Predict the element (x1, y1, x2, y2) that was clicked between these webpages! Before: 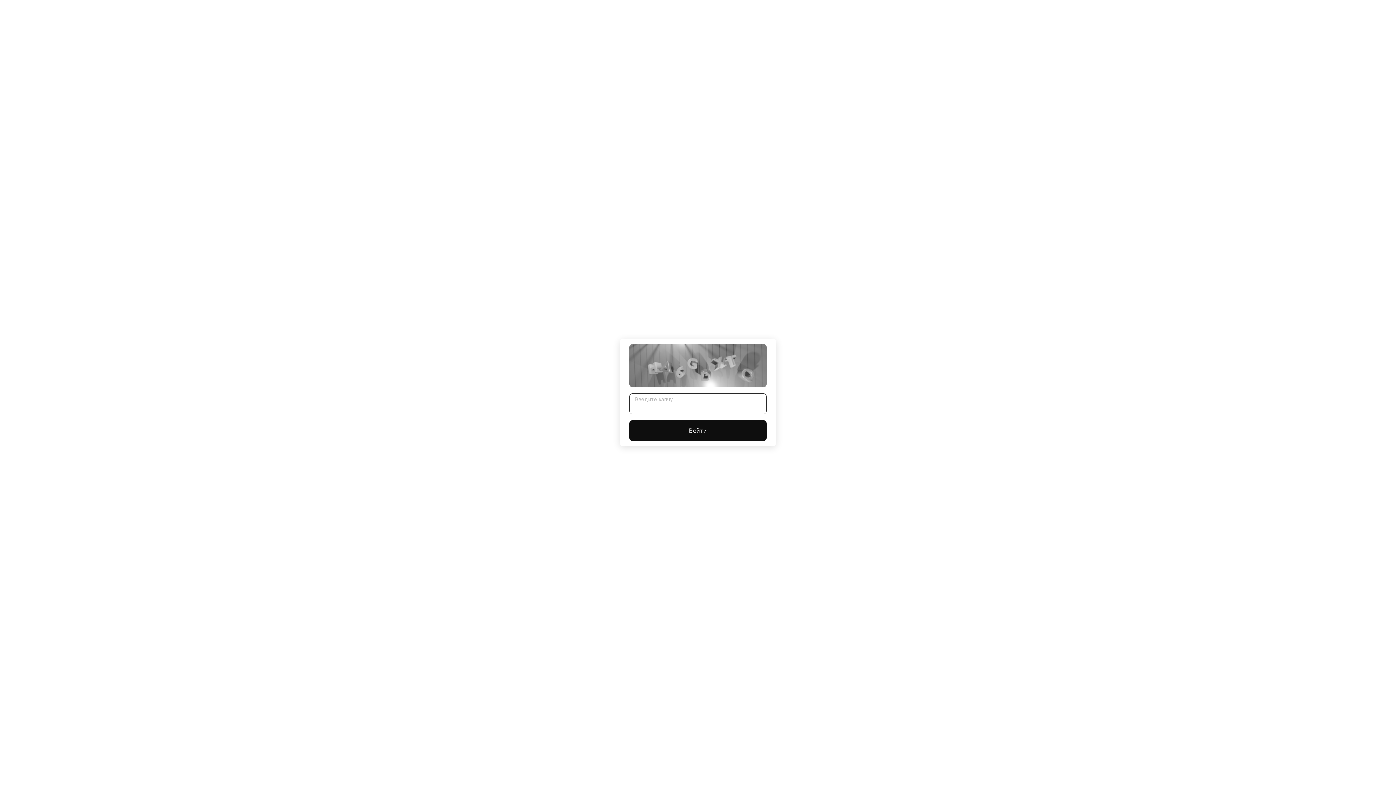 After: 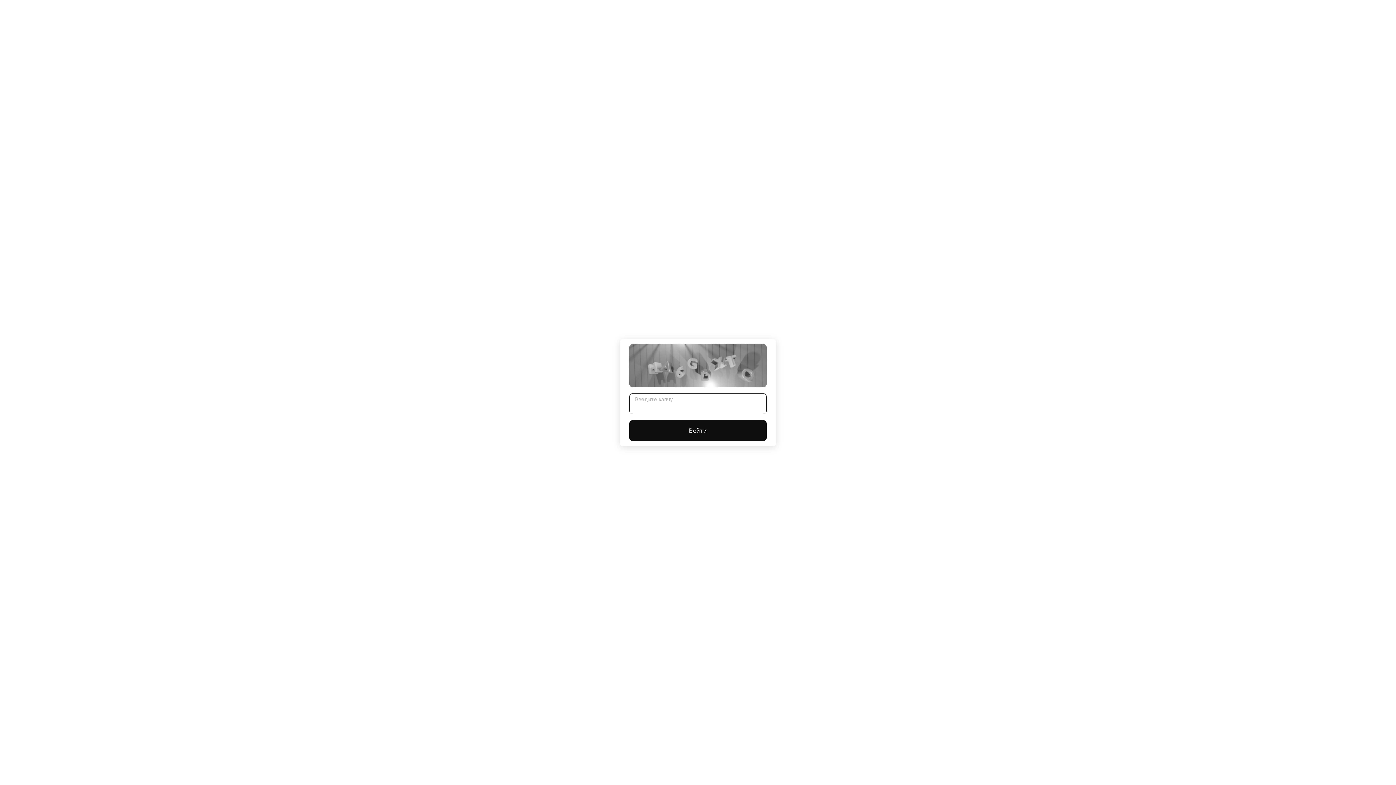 Action: bbox: (629, 420, 766, 441) label: Войти